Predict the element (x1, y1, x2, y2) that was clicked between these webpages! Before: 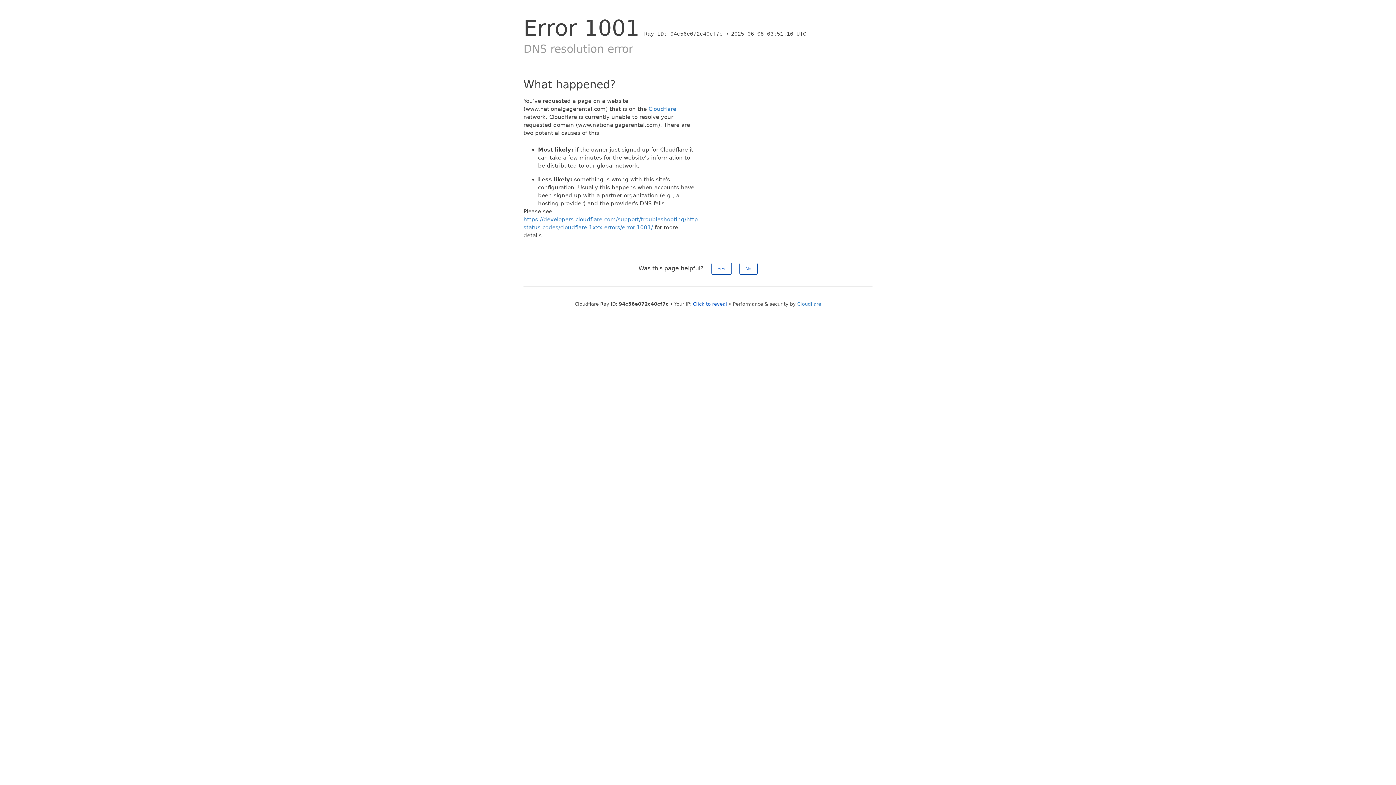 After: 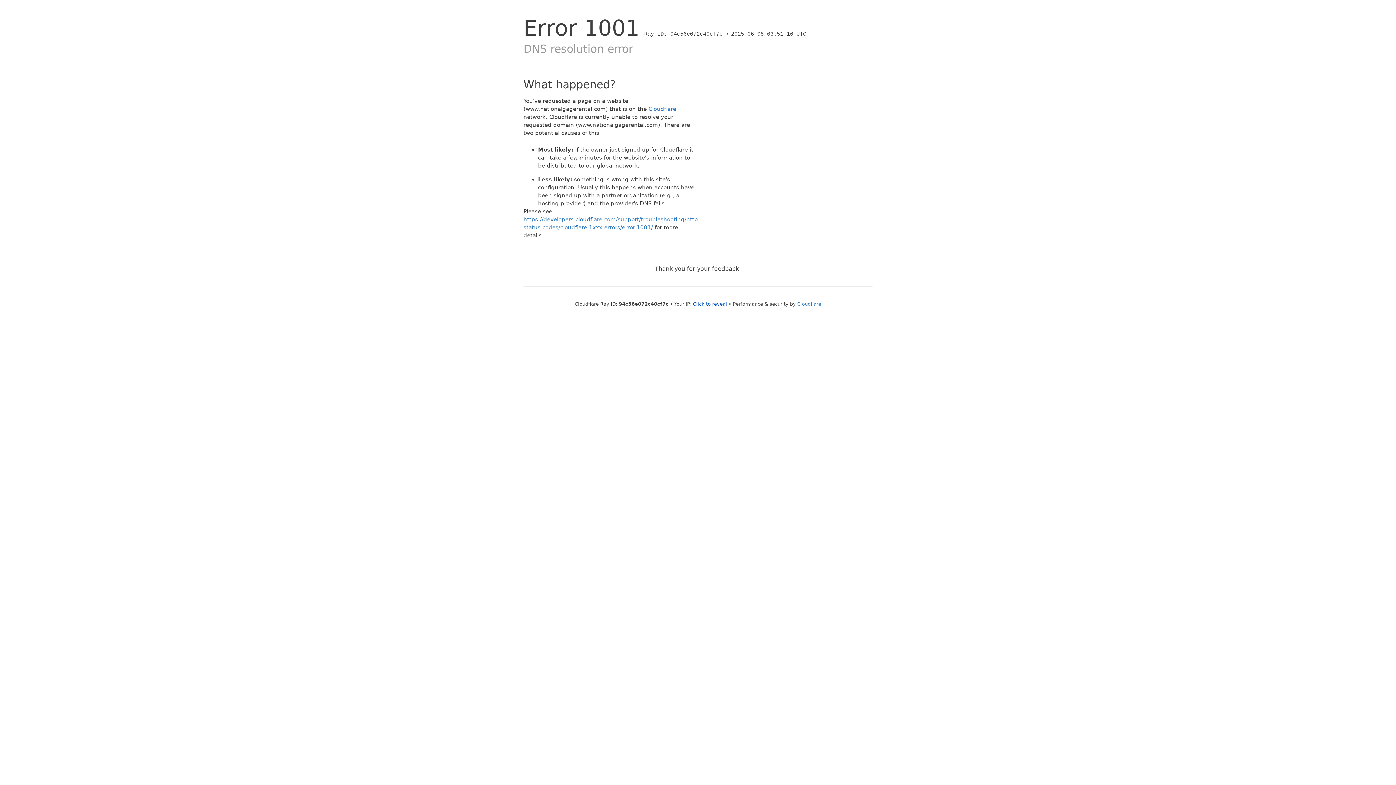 Action: bbox: (739, 262, 757, 274) label: No